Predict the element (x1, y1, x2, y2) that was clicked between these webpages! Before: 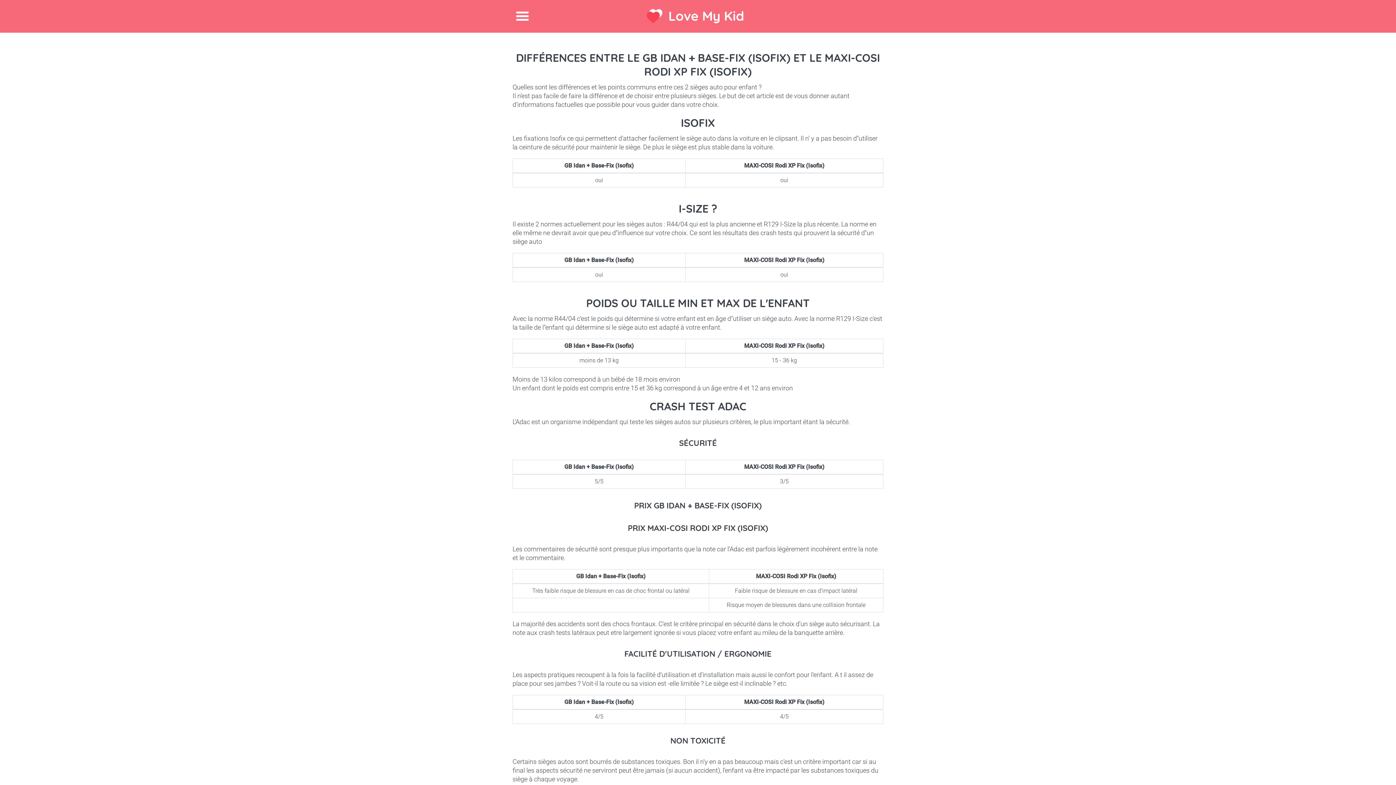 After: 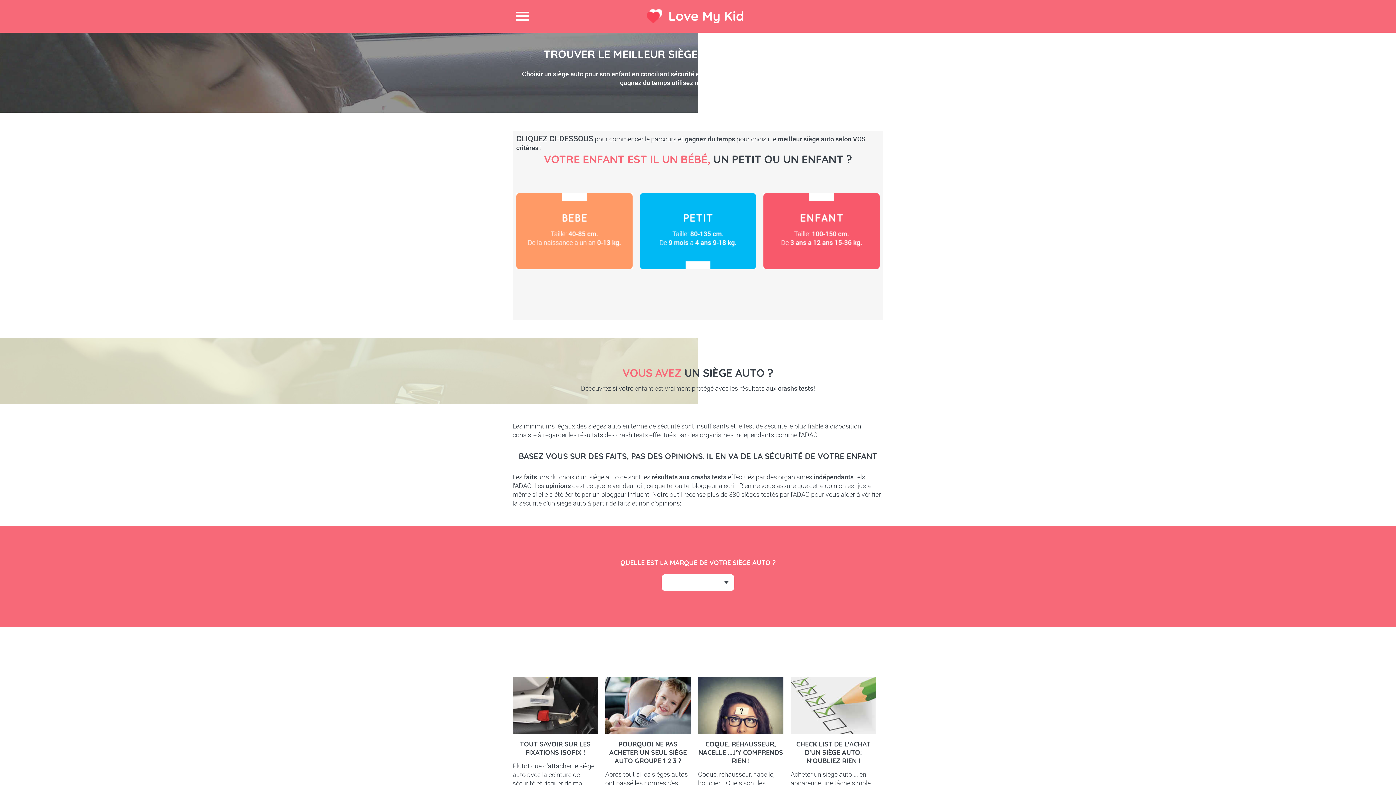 Action: label: Love My Kid bbox: (668, 7, 744, 24)